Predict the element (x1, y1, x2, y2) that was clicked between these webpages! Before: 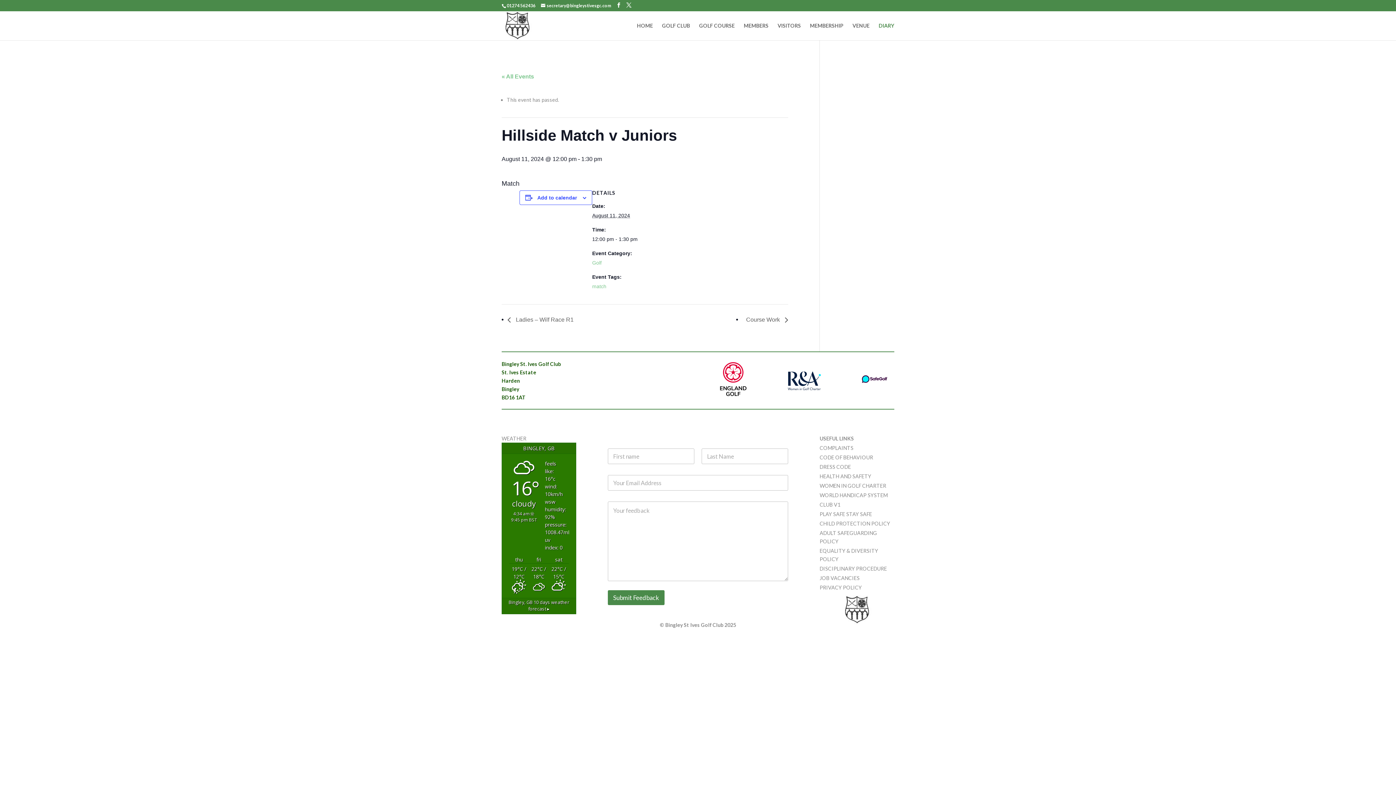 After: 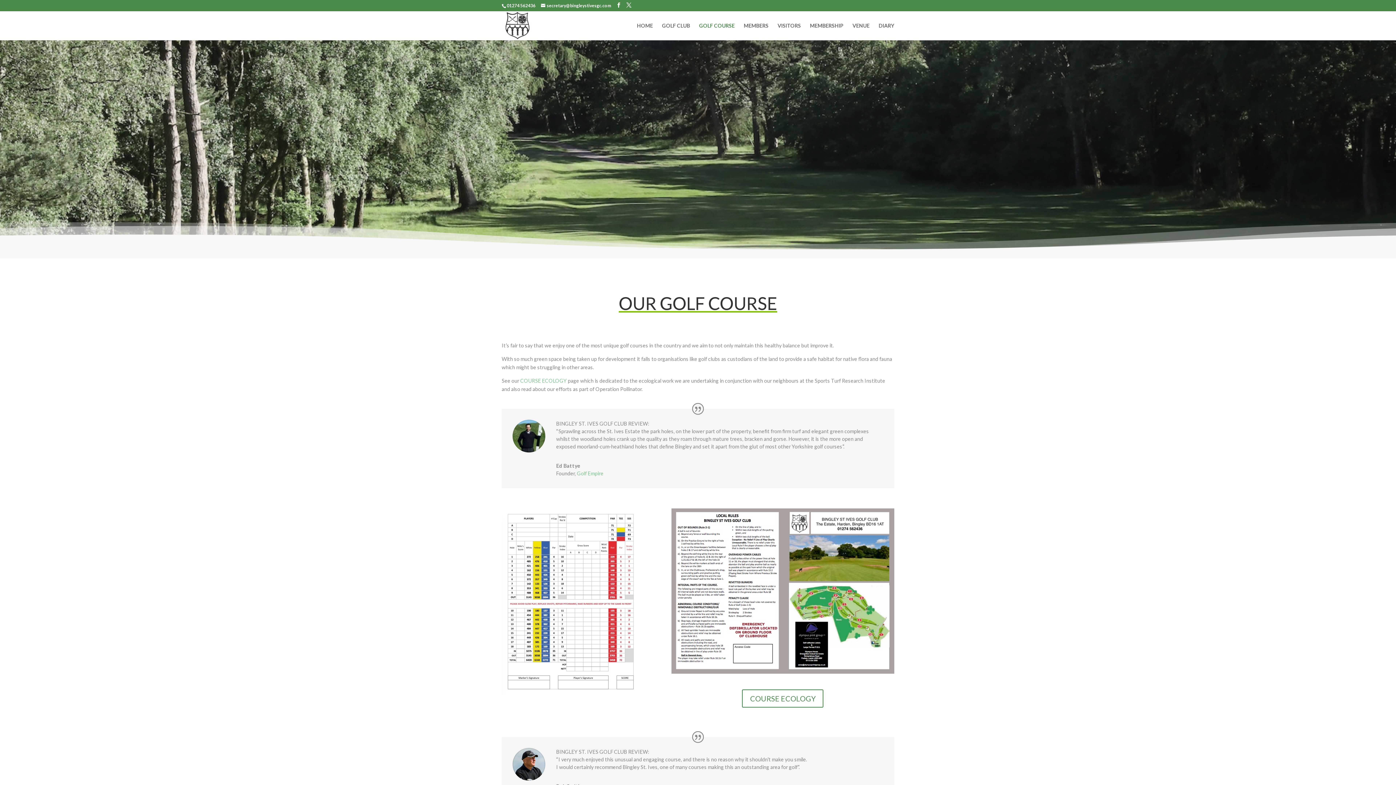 Action: label: GOLF COURSE bbox: (699, 23, 734, 40)